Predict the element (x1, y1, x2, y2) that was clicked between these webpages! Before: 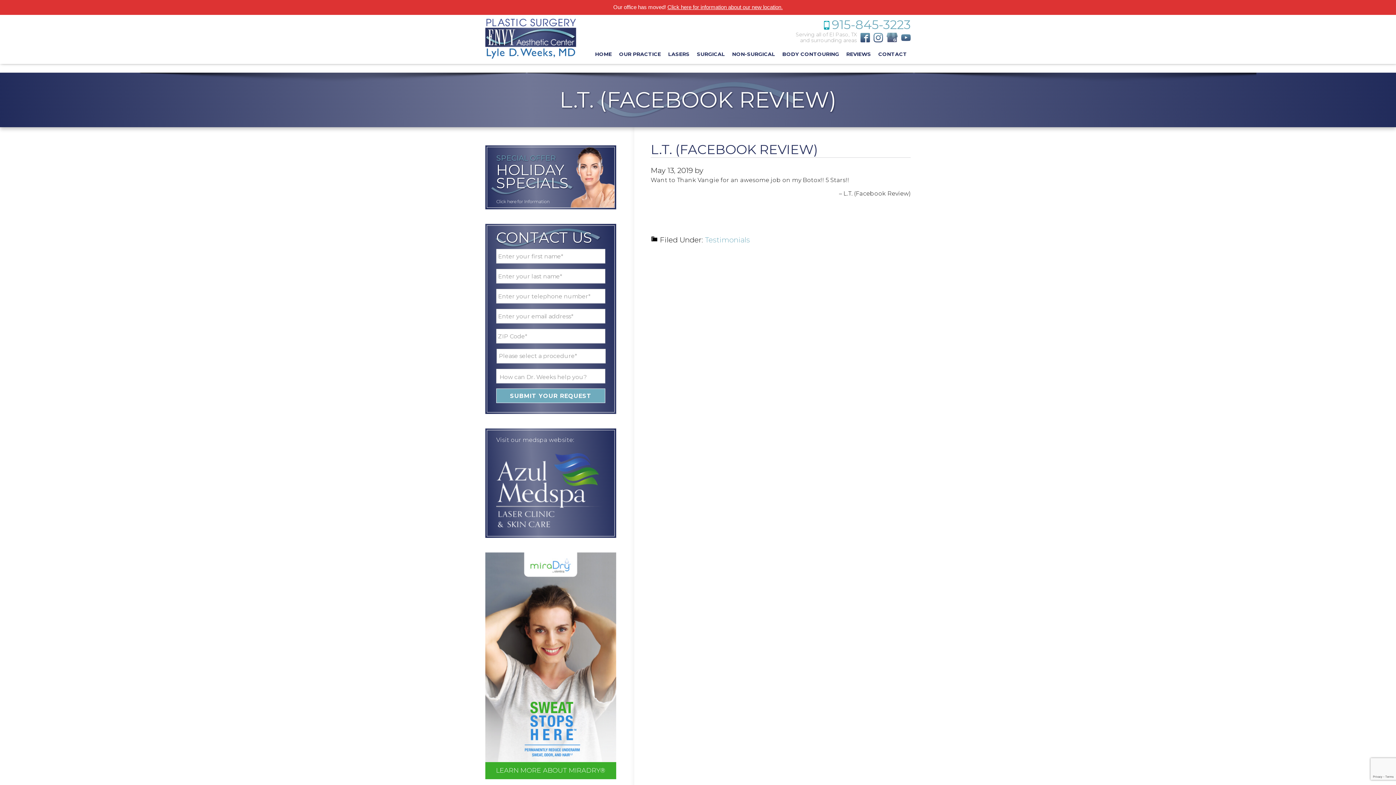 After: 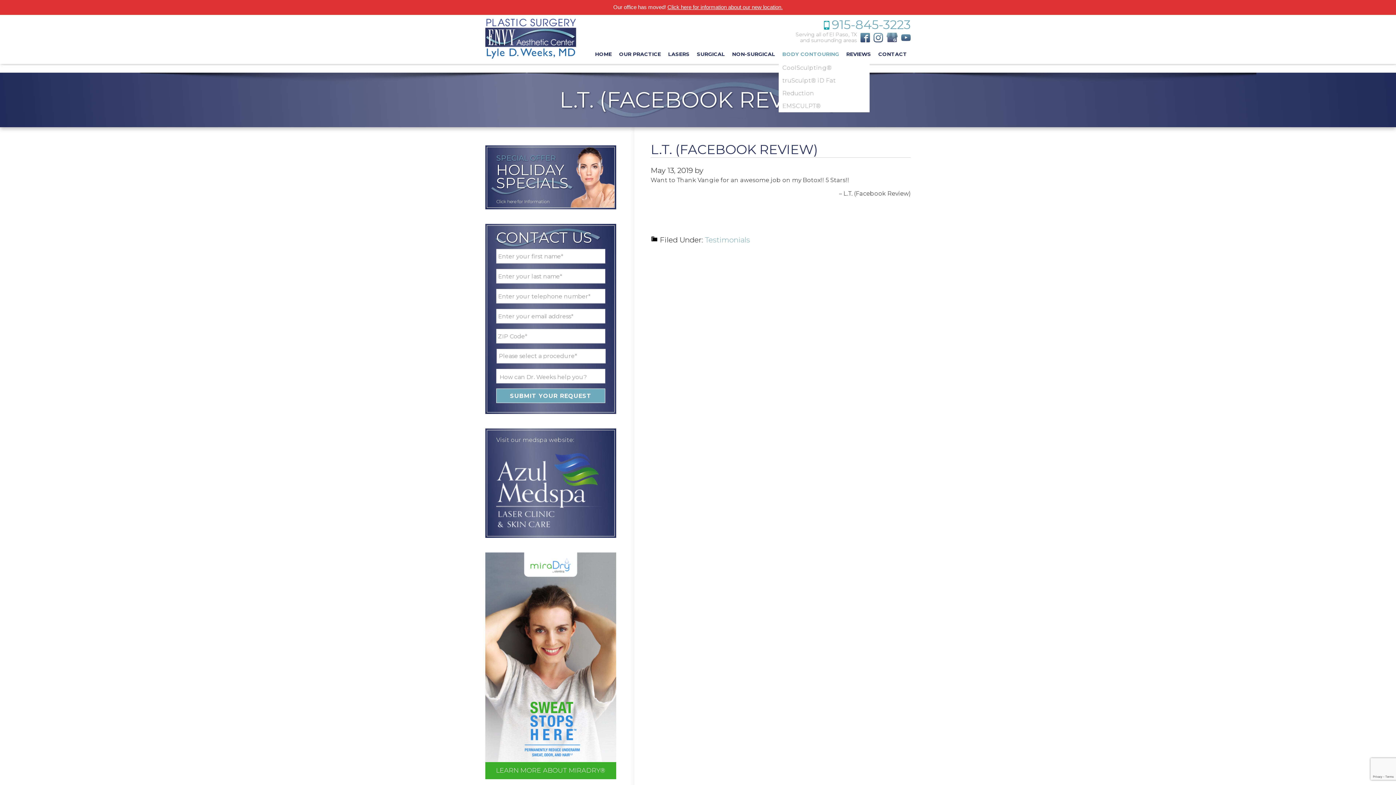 Action: label: BODY CONTOURING bbox: (778, 46, 842, 61)